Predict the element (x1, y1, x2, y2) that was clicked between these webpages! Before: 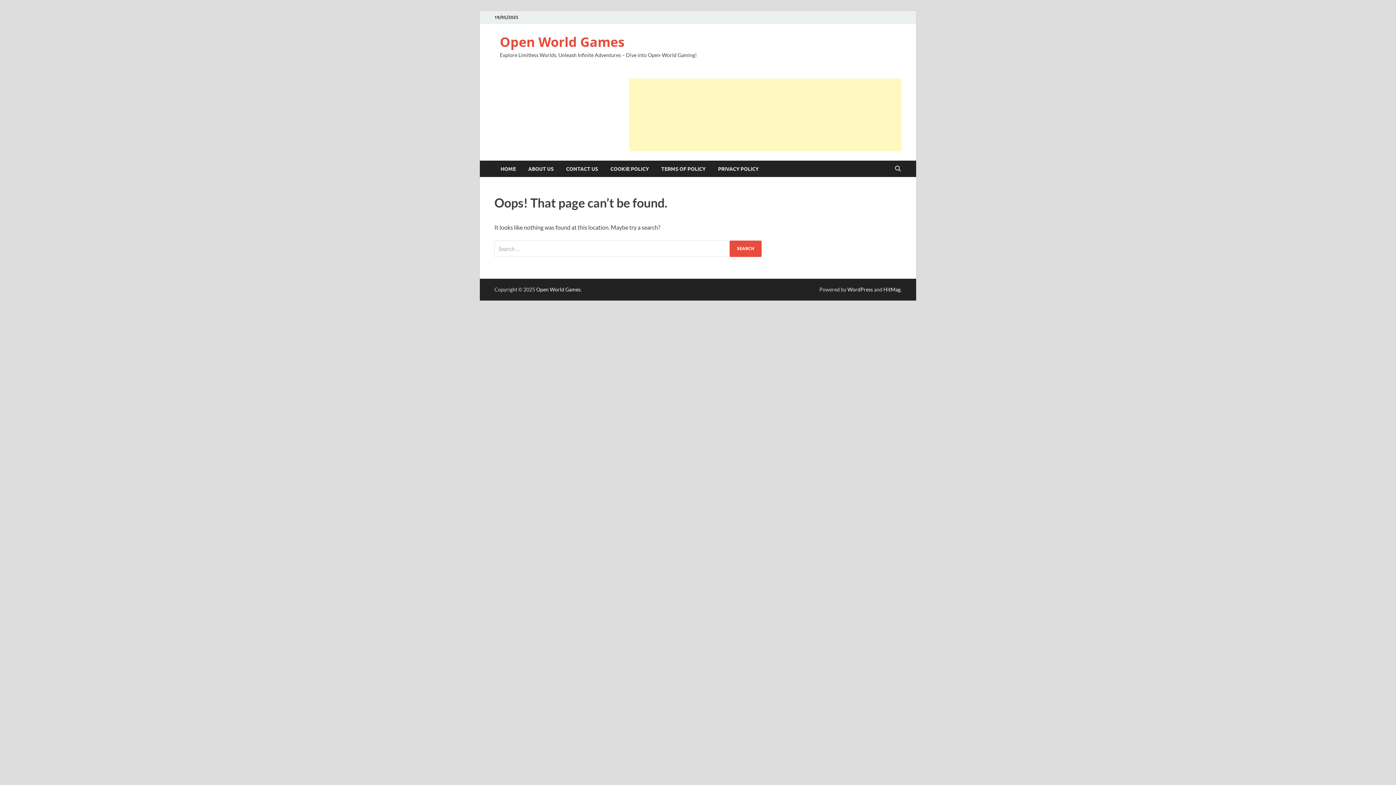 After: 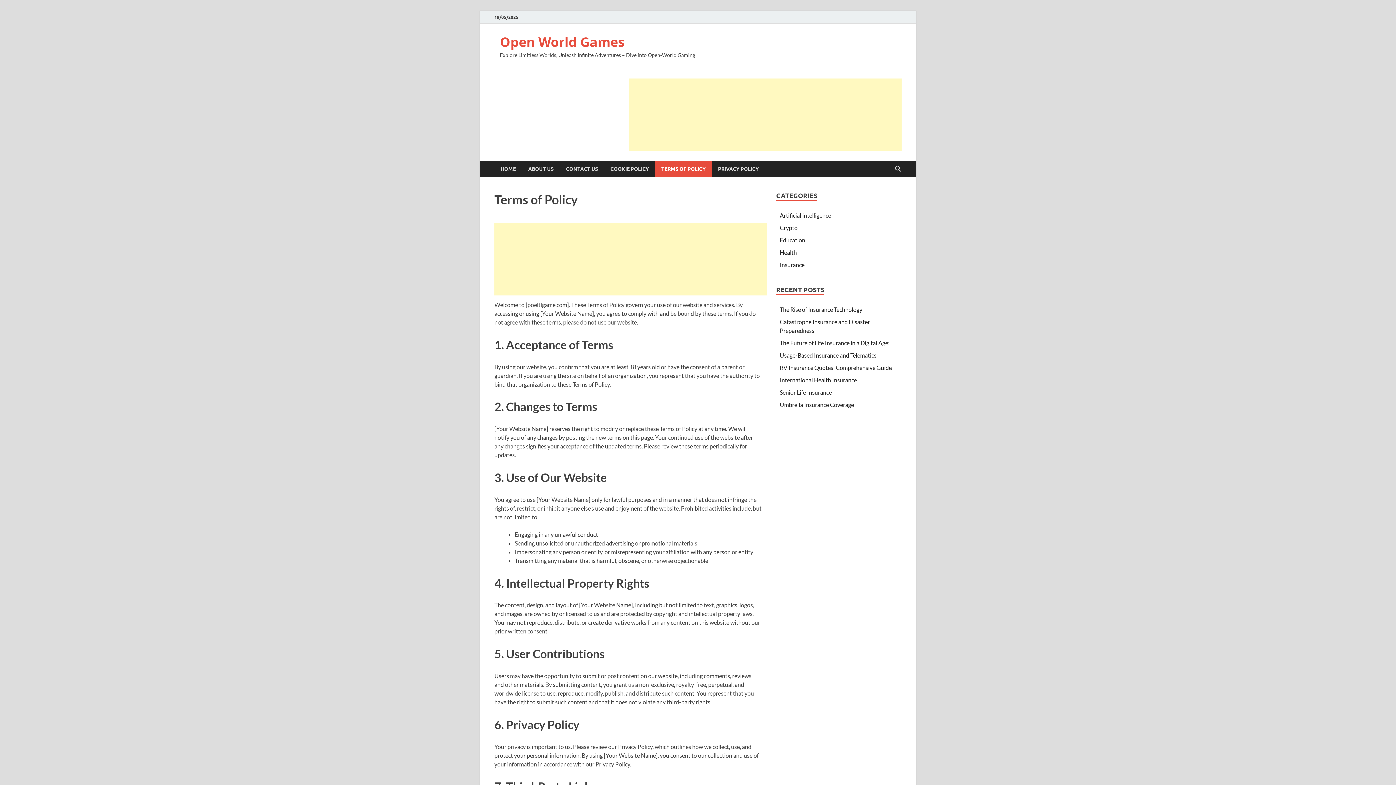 Action: label: TERMS OF POLICY bbox: (655, 160, 712, 177)